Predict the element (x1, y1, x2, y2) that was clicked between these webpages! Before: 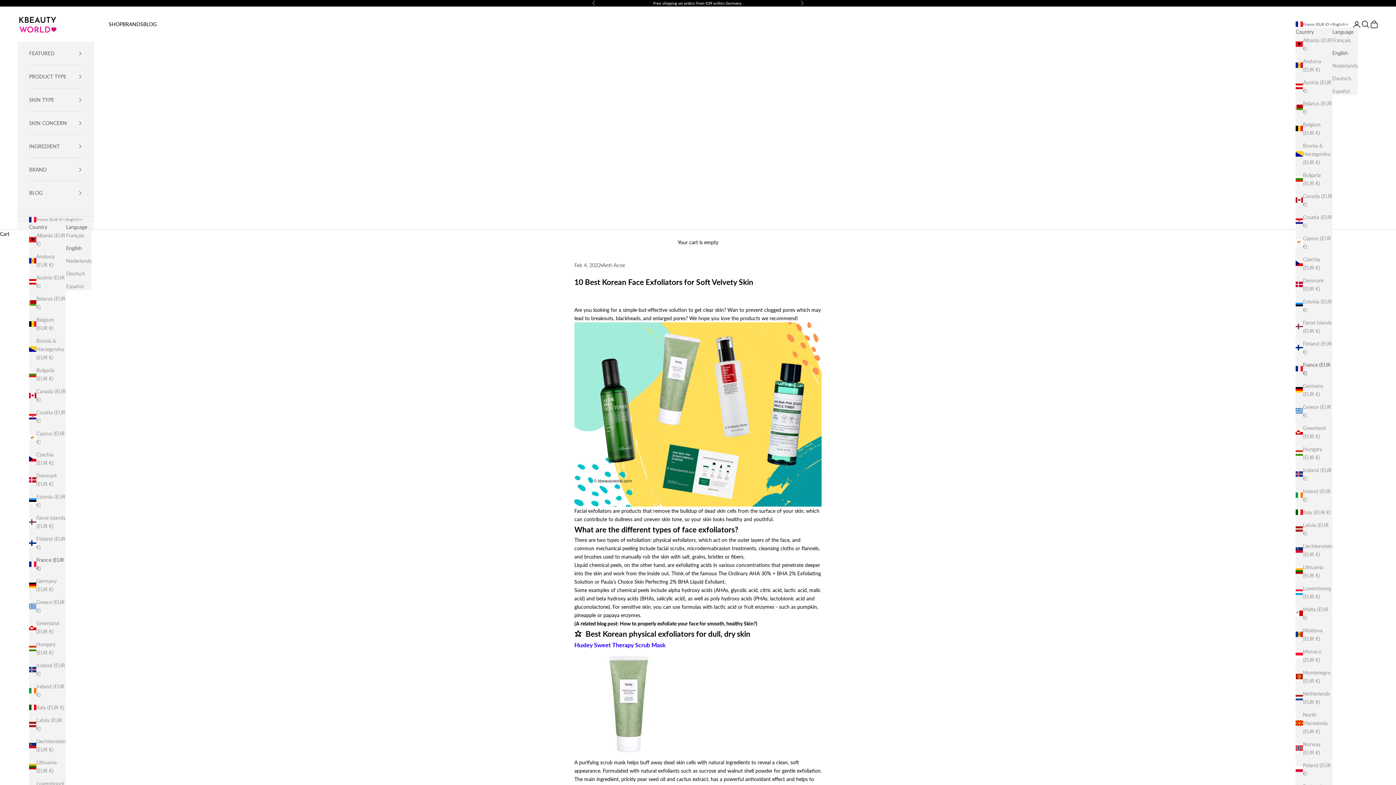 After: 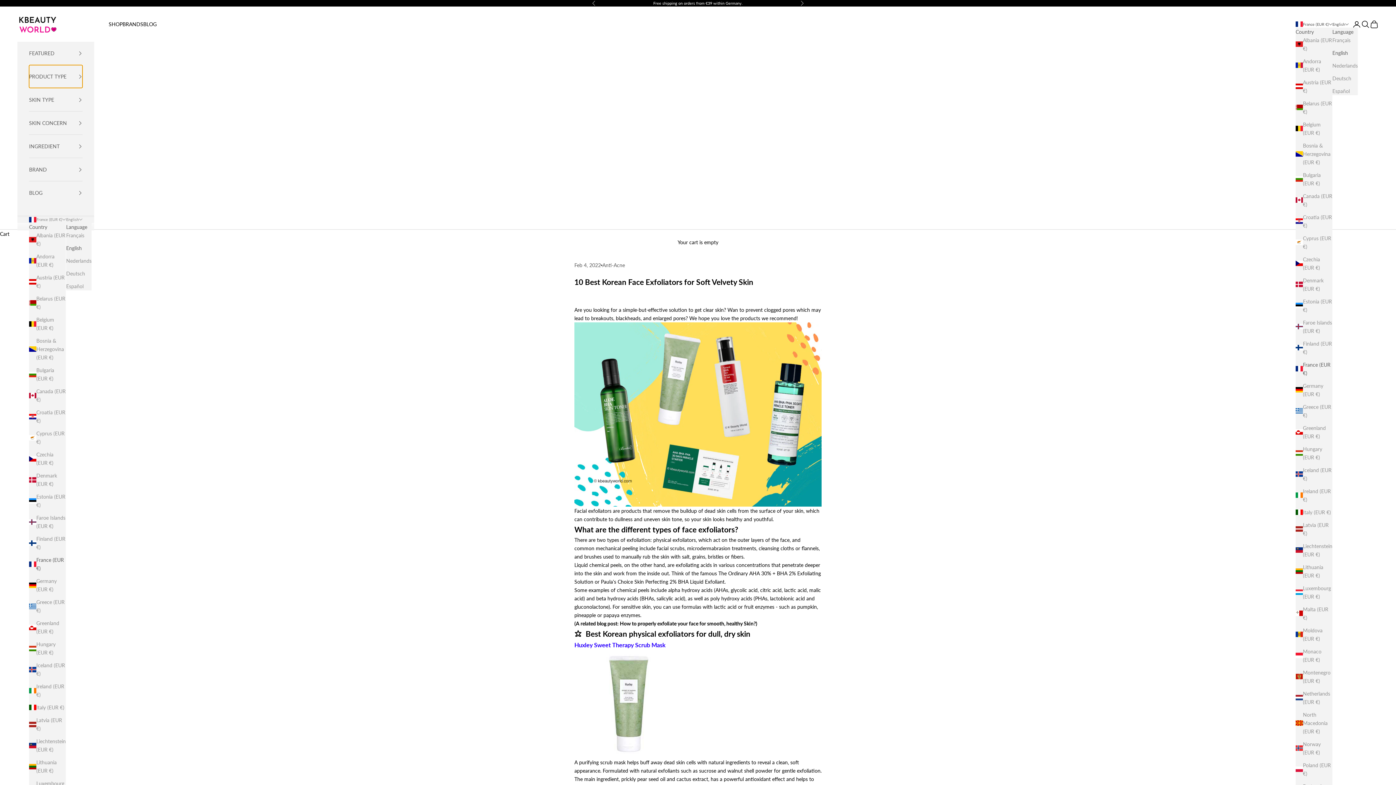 Action: bbox: (29, 65, 82, 88) label: PRODUCT TYPE